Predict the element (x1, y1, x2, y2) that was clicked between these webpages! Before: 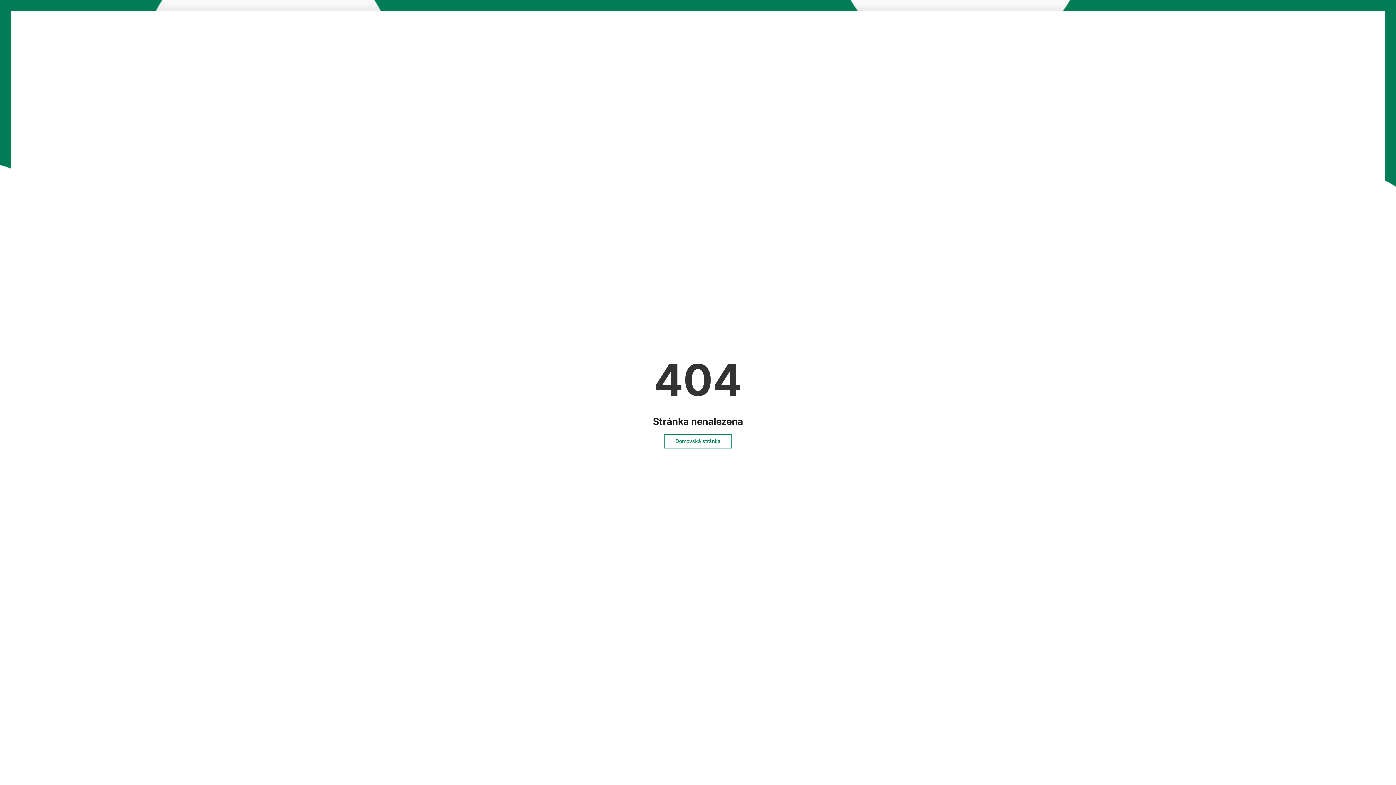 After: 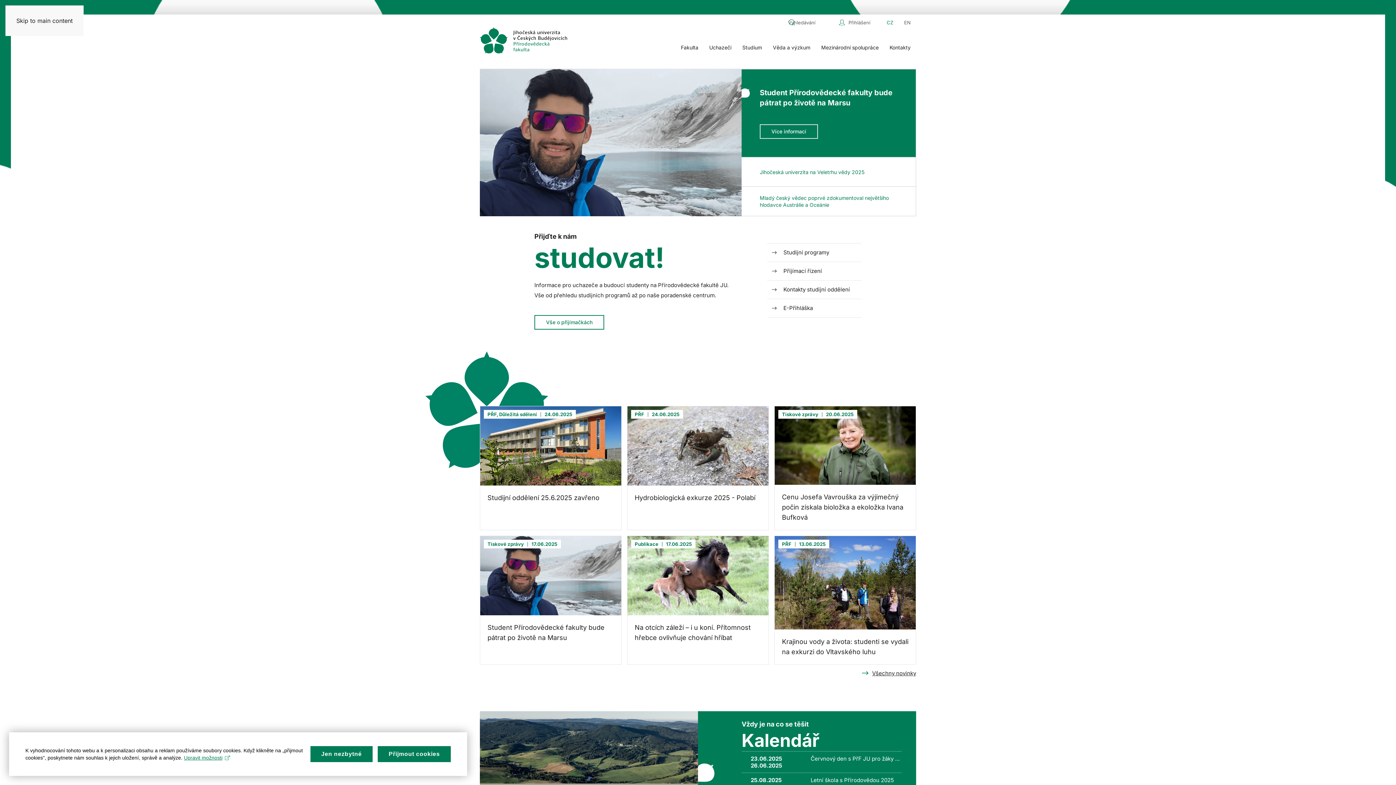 Action: bbox: (664, 434, 732, 448) label: Domovská stránka